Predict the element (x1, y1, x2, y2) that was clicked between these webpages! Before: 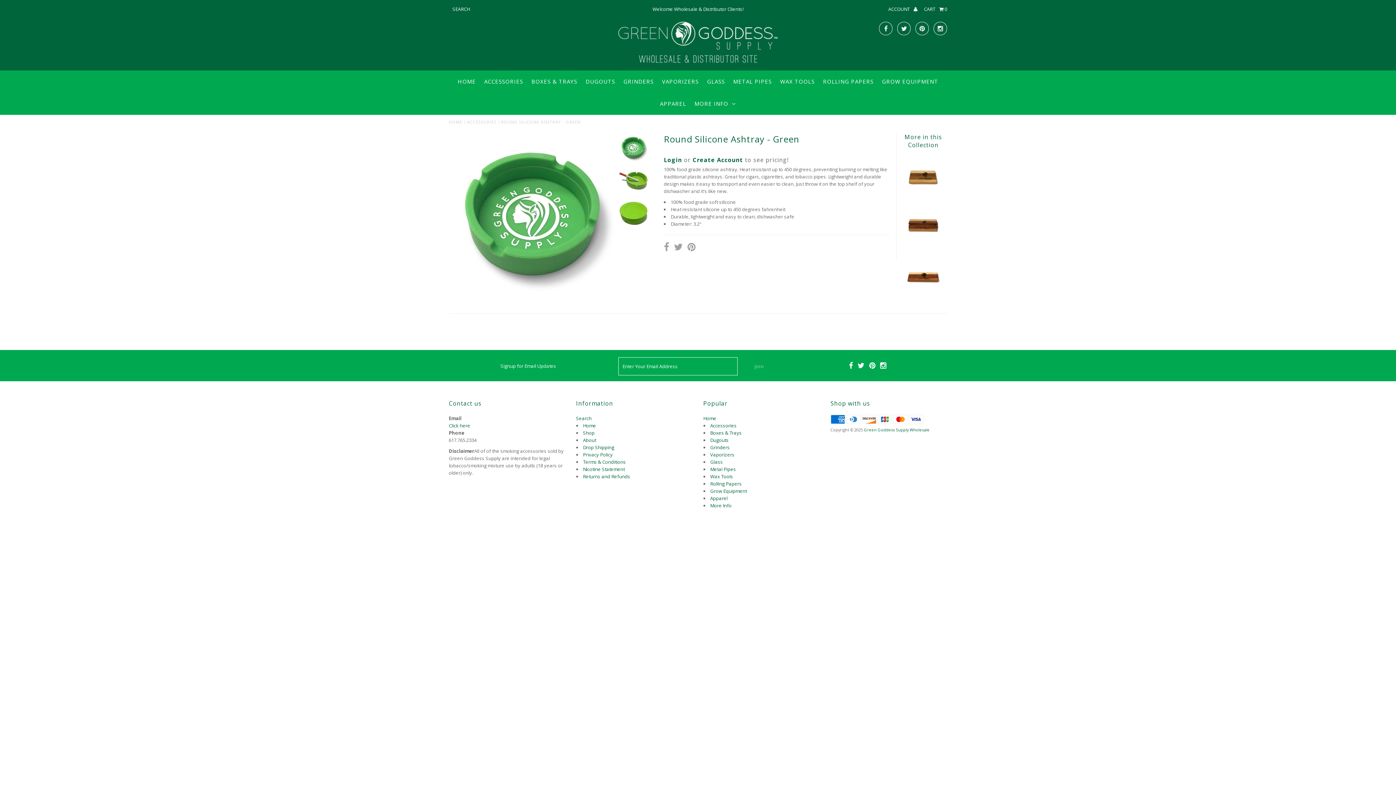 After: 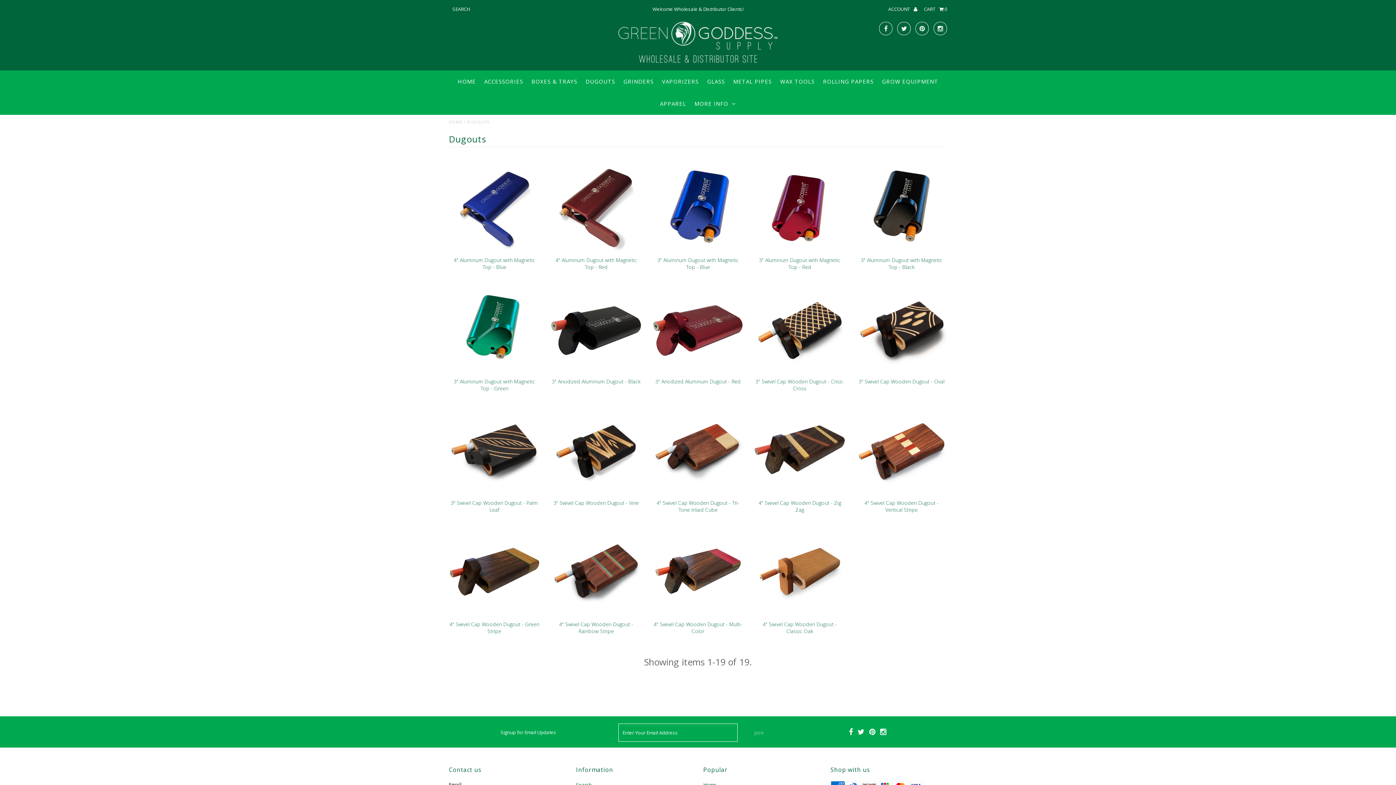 Action: bbox: (582, 70, 618, 92) label: DUGOUTS